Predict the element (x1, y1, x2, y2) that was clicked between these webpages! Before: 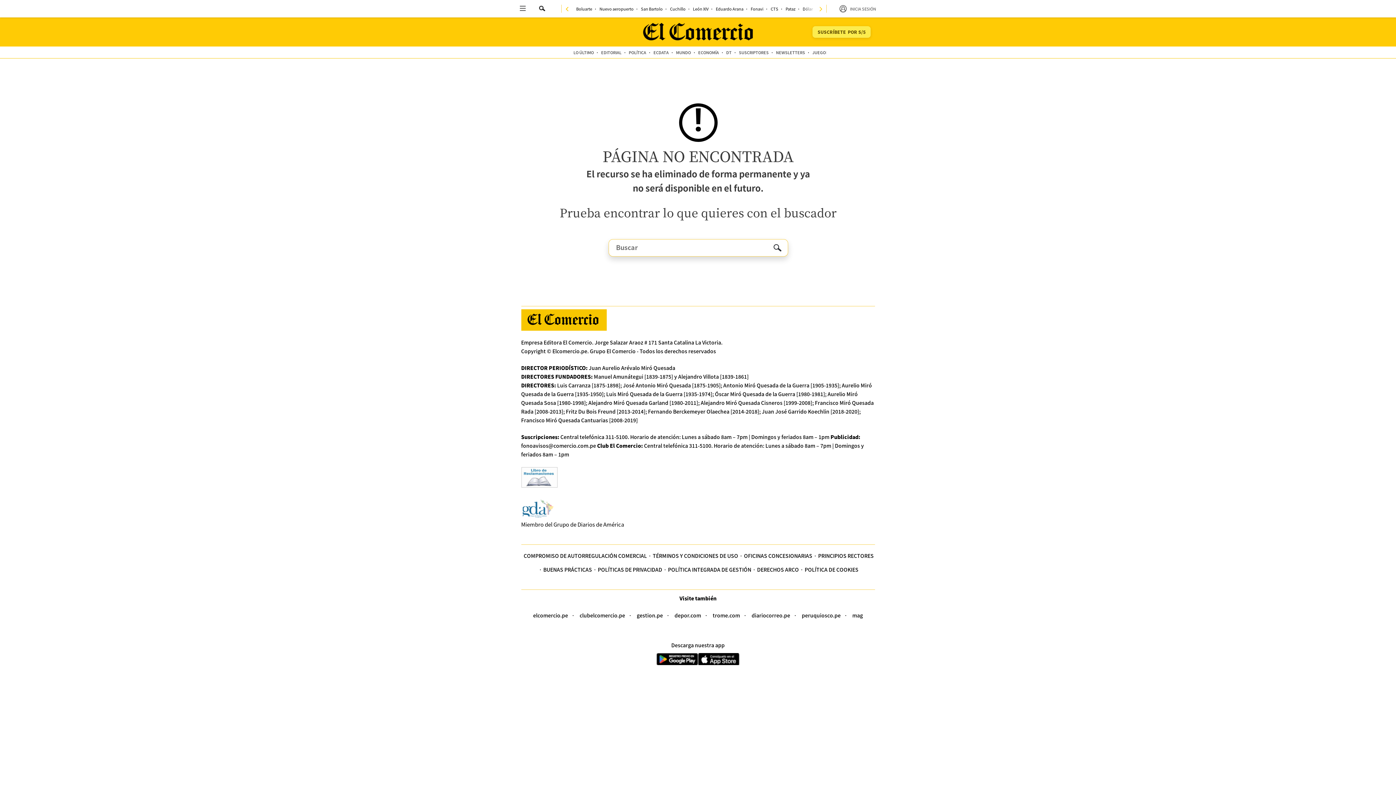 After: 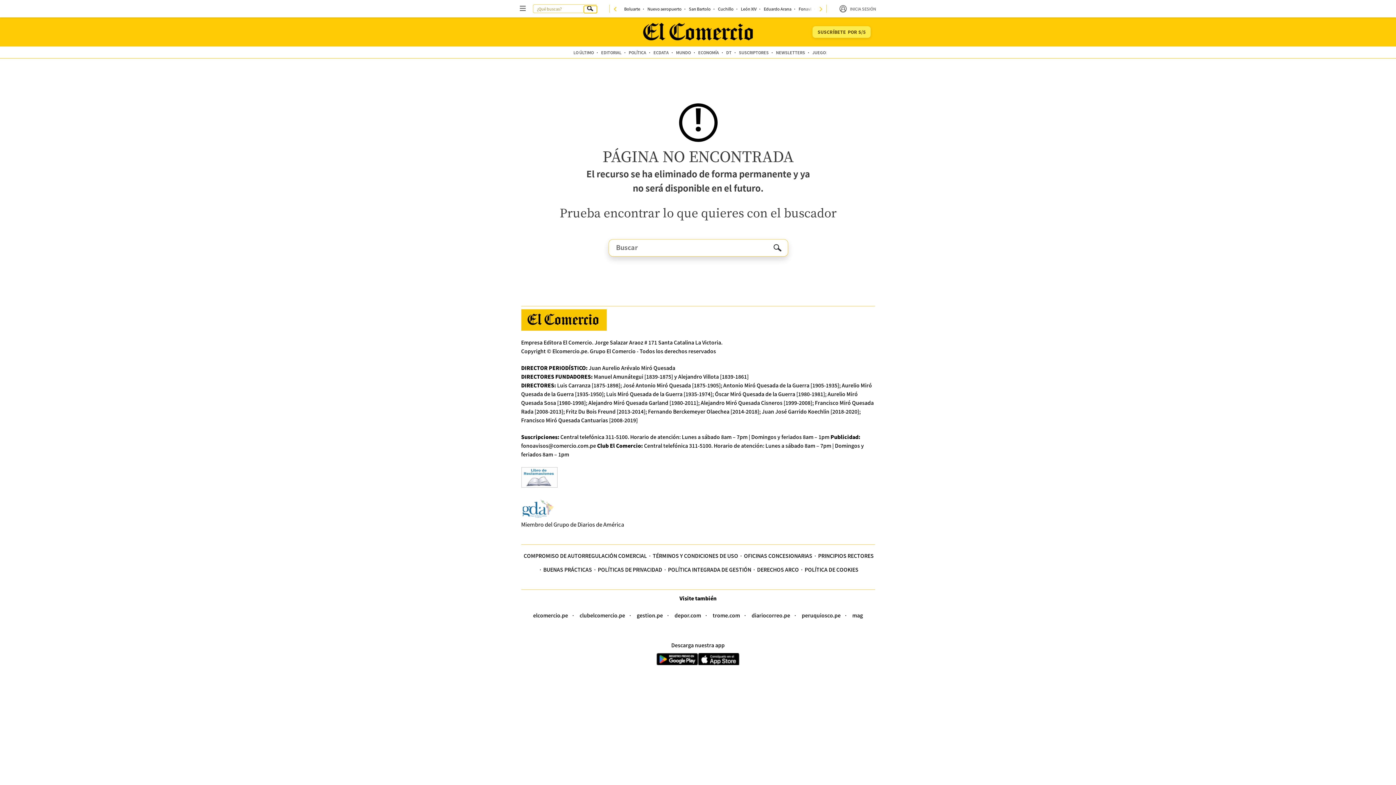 Action: label: Enviar bbox: (536, 5, 549, 13)